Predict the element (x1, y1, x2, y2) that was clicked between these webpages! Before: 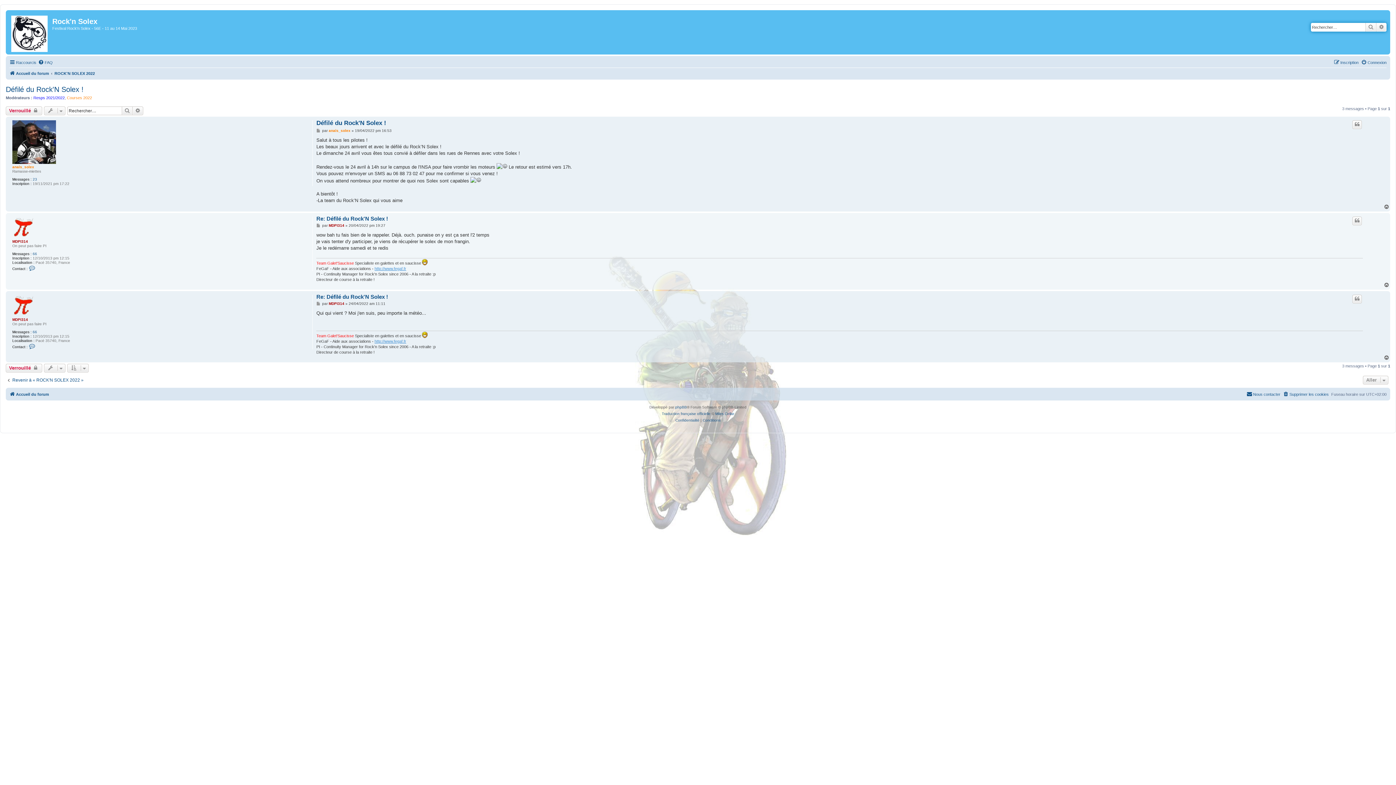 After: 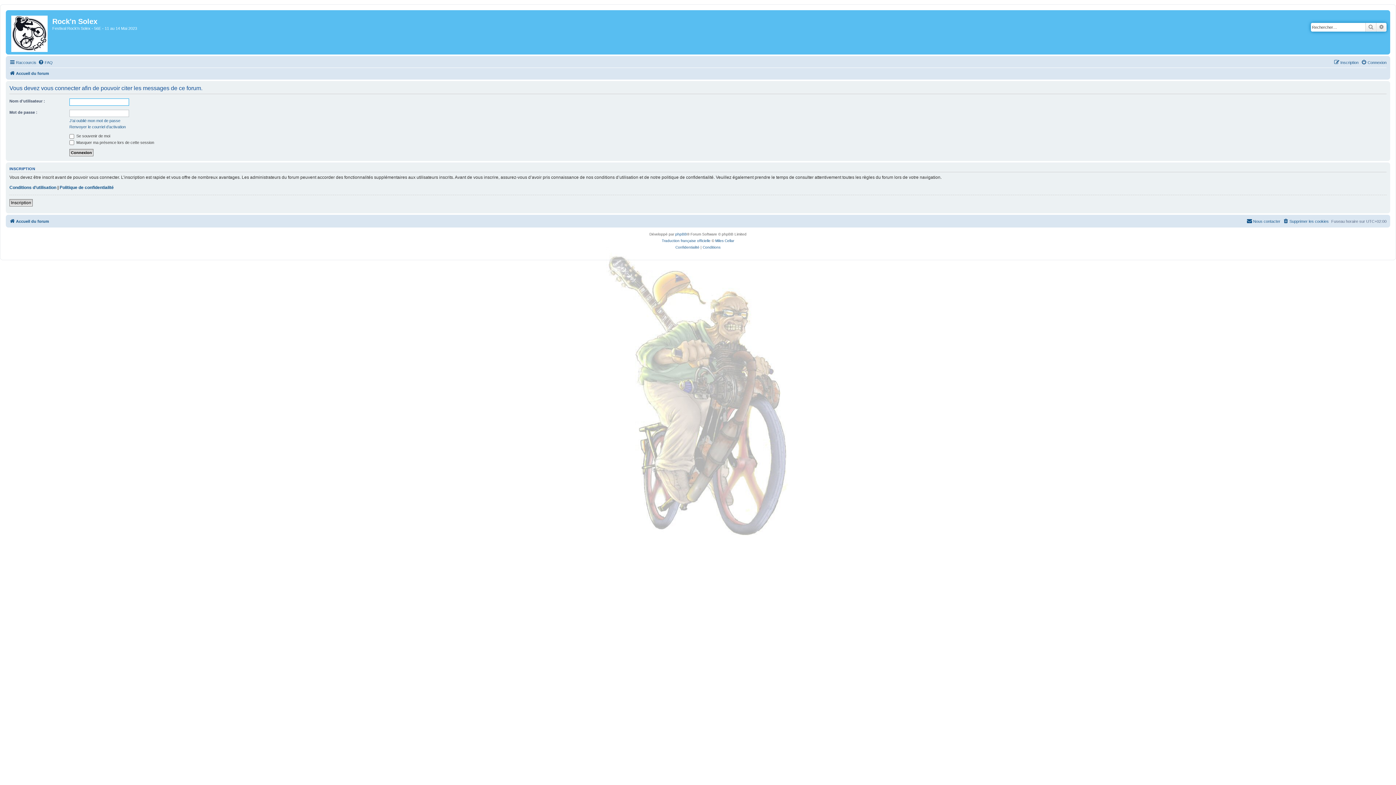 Action: bbox: (1352, 294, 1362, 303) label: Citer